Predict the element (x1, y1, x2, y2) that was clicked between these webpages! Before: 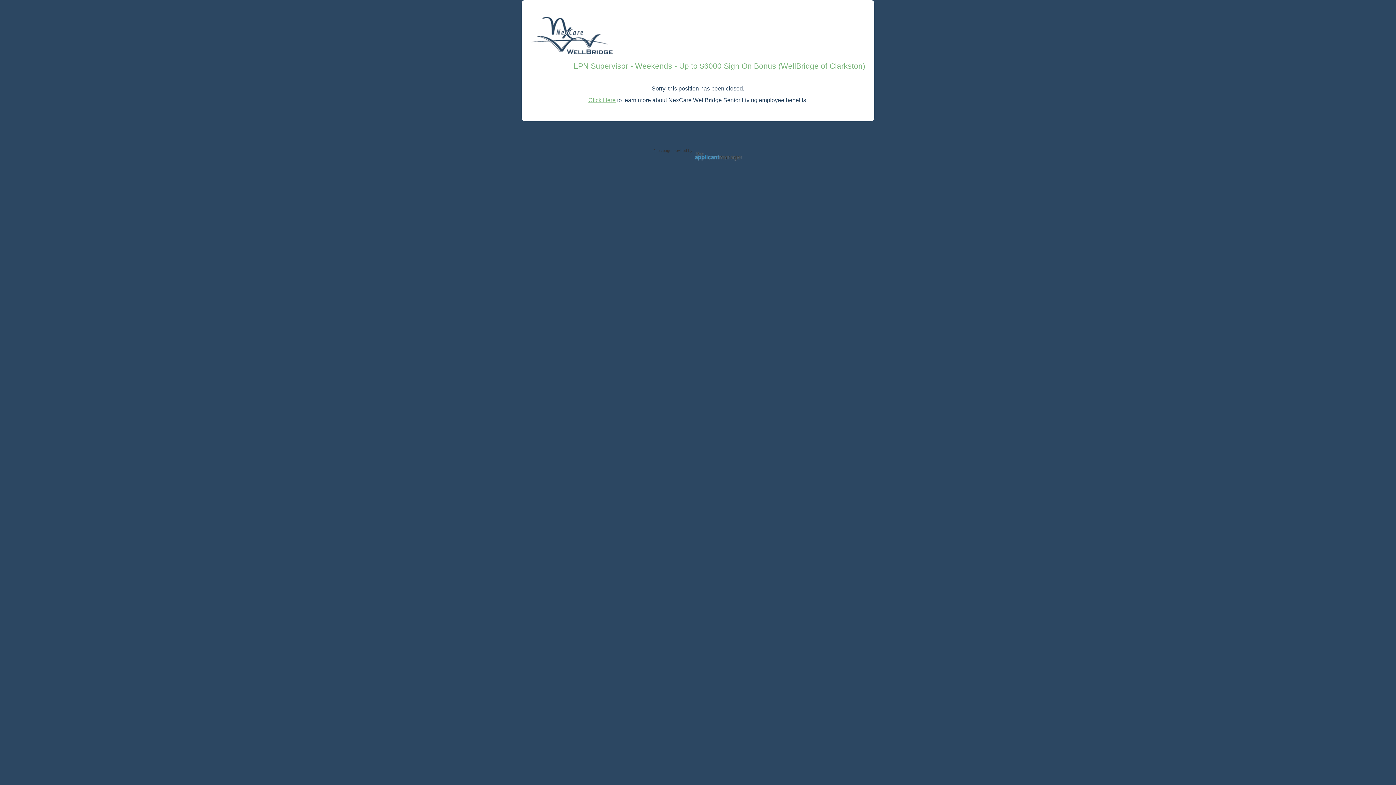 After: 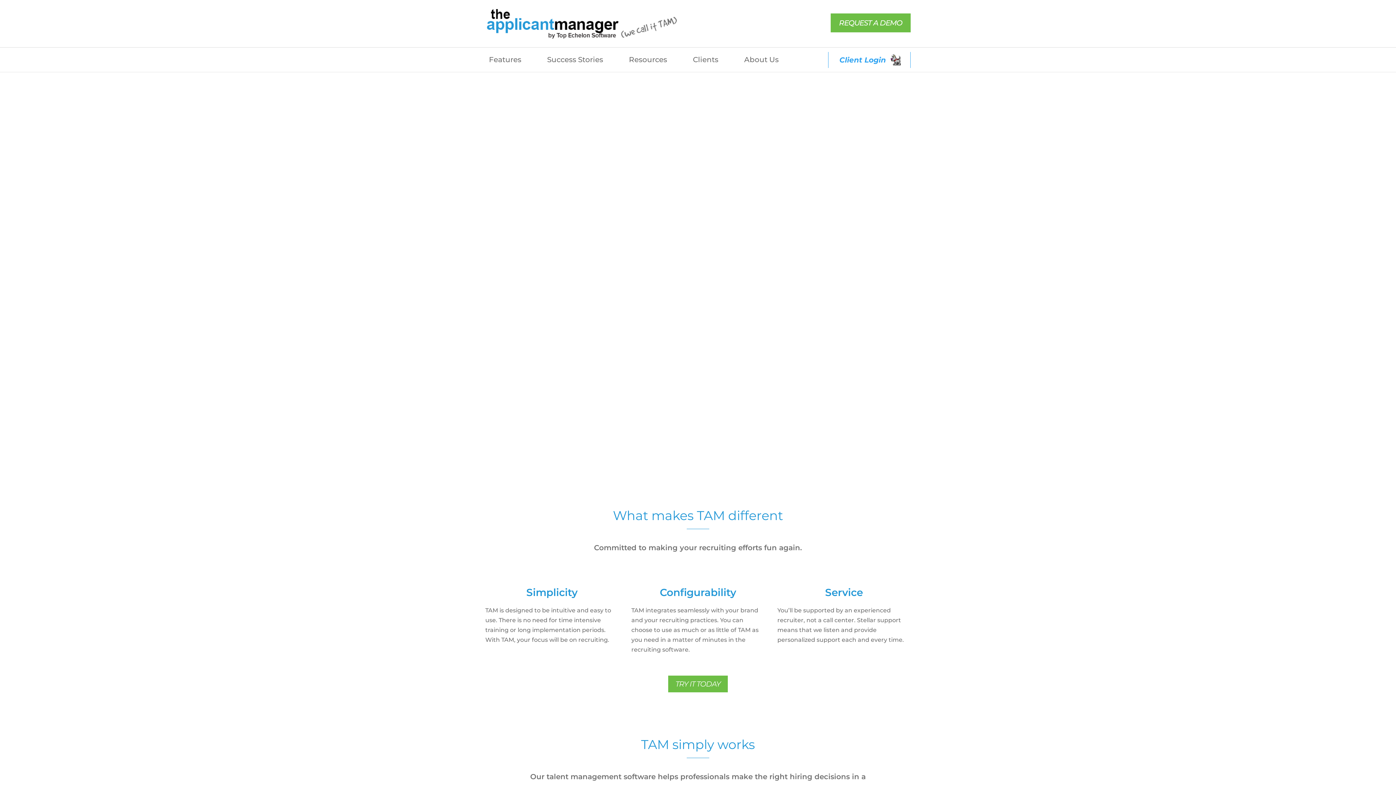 Action: bbox: (693, 157, 742, 161)